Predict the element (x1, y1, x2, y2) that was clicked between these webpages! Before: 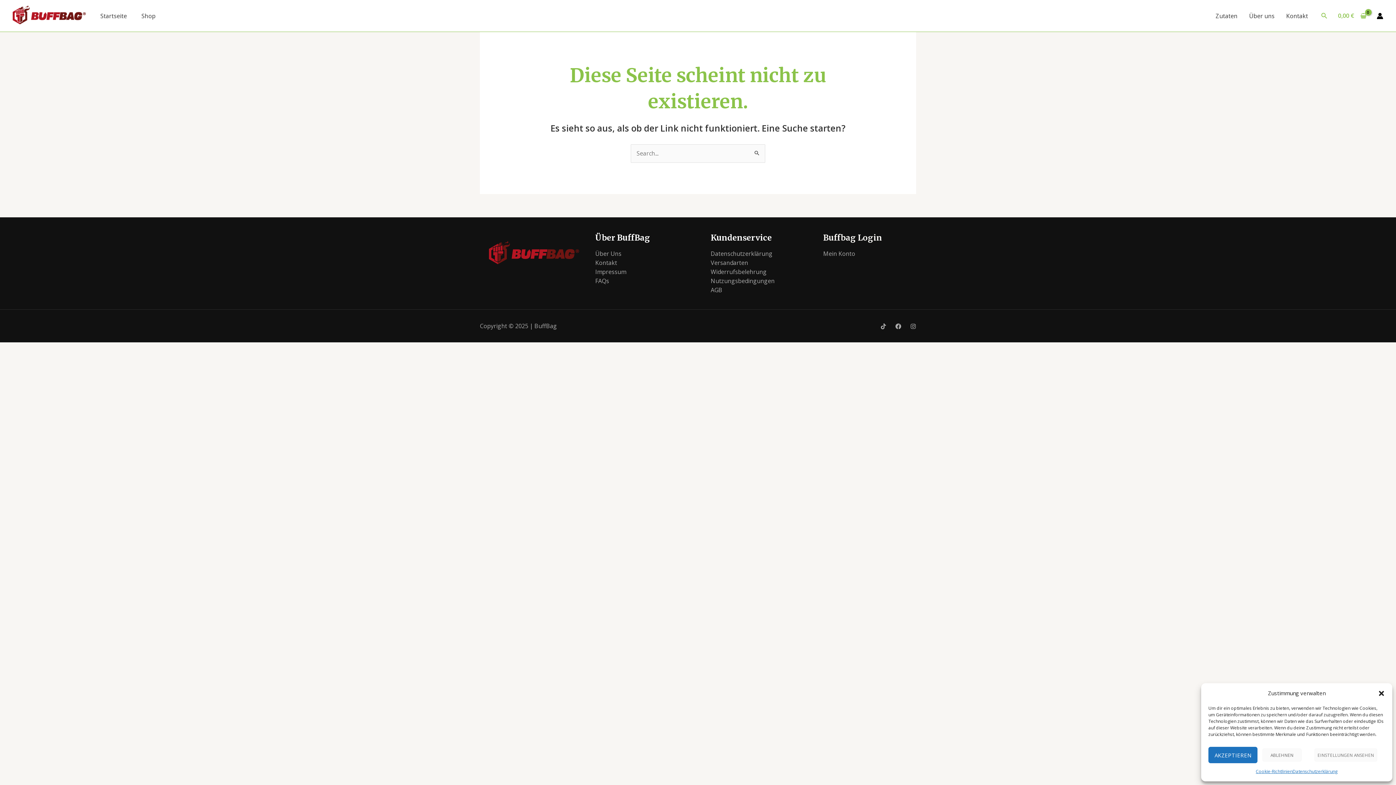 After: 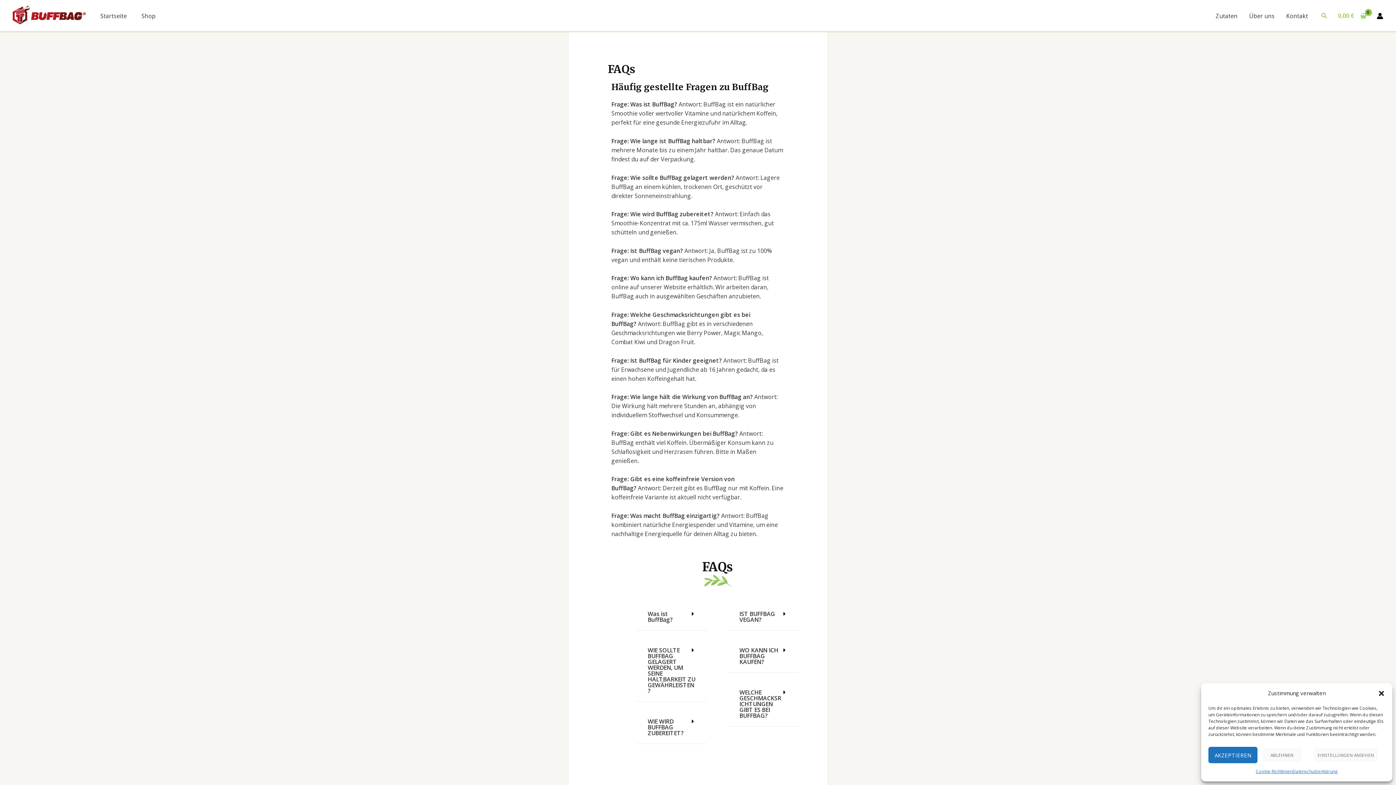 Action: label: FAQs bbox: (595, 277, 609, 285)